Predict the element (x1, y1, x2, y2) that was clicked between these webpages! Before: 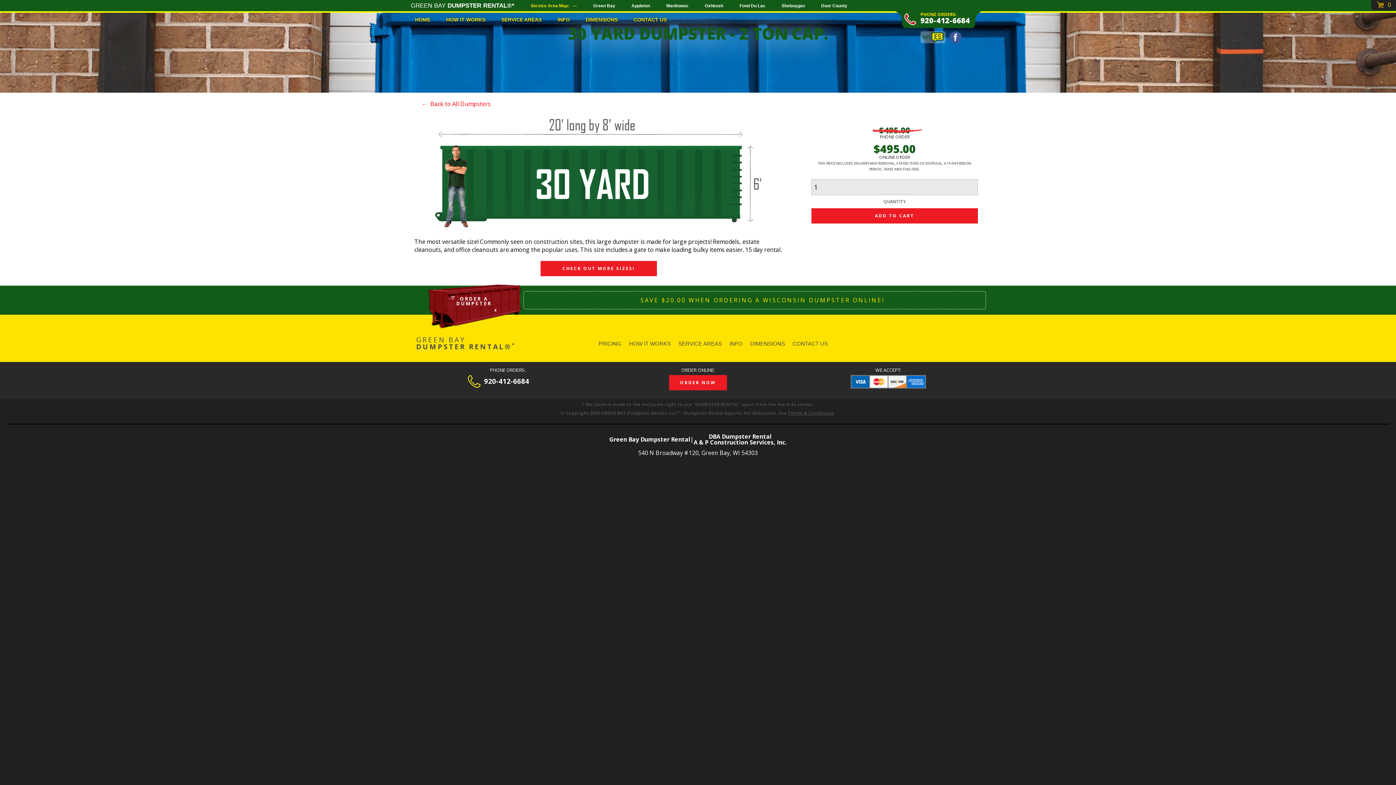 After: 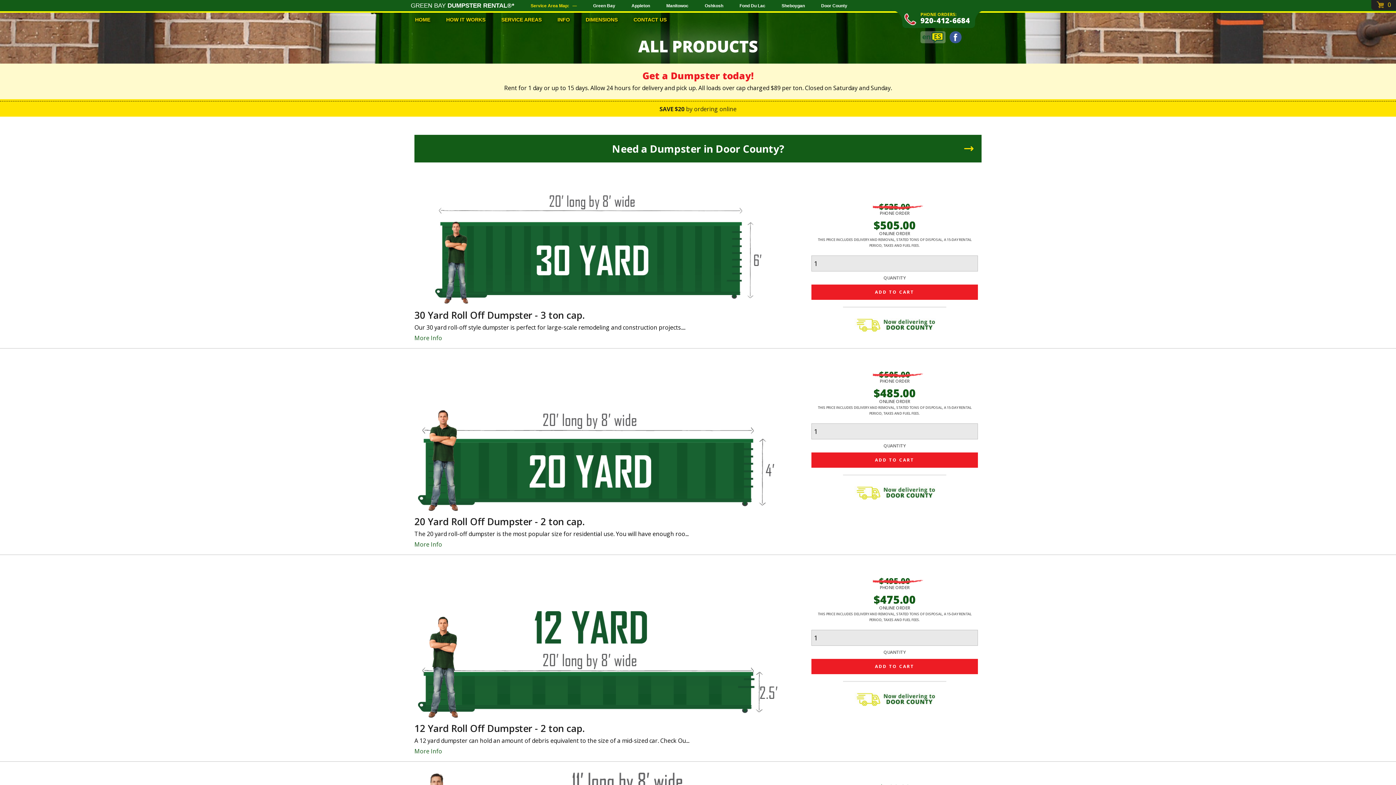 Action: bbox: (418, 100, 494, 108) label: ←  Back to All Dumpsters